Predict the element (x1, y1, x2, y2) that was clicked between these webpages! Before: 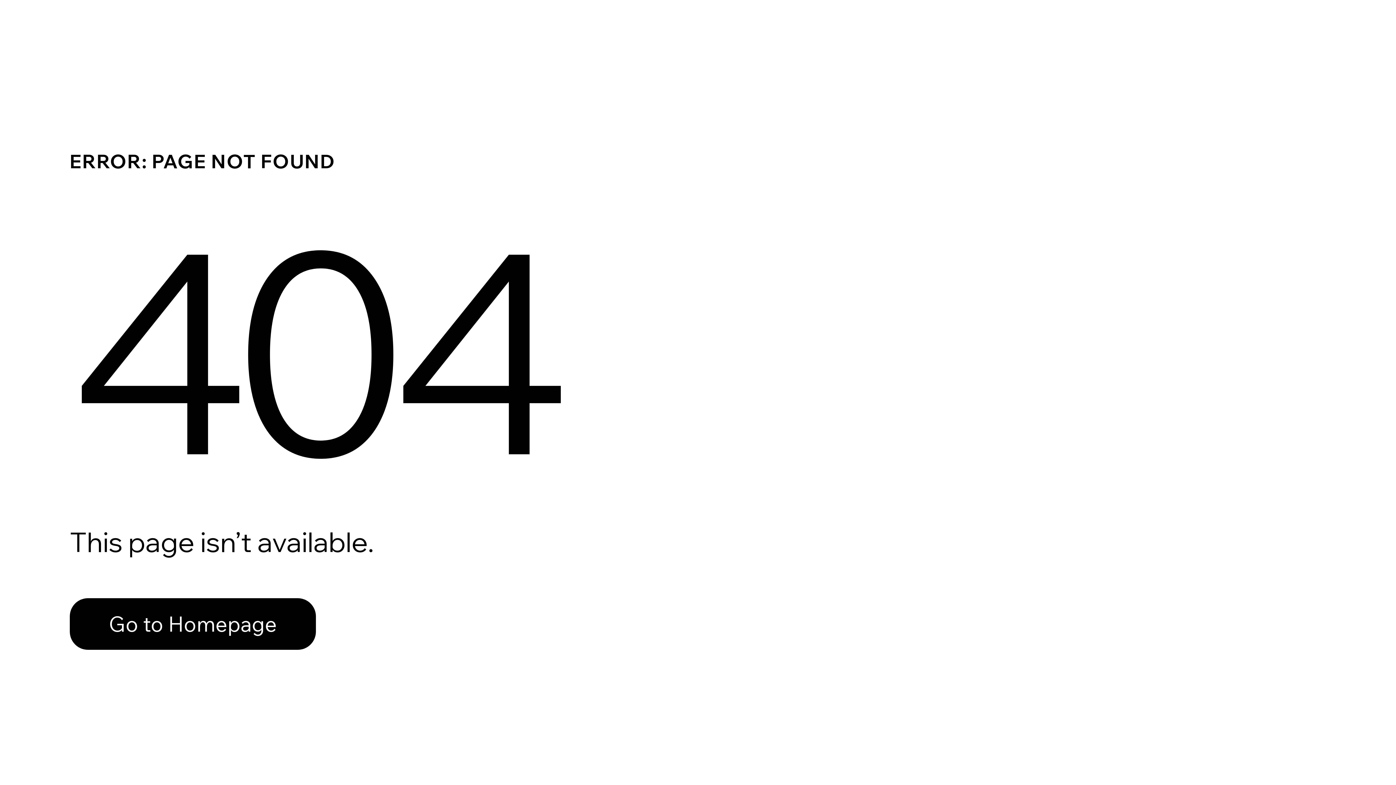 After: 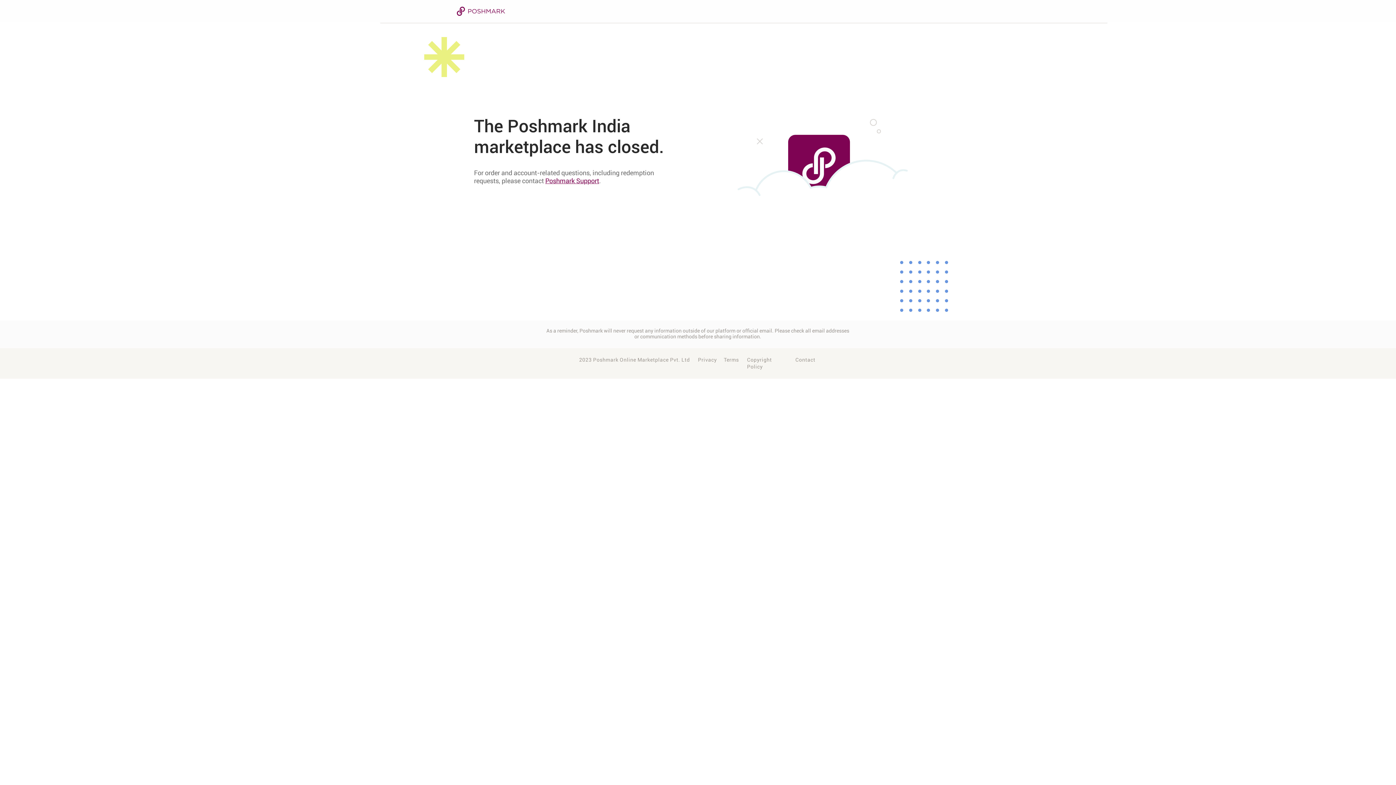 Action: bbox: (69, 582, 768, 659) label: Go to Homepage